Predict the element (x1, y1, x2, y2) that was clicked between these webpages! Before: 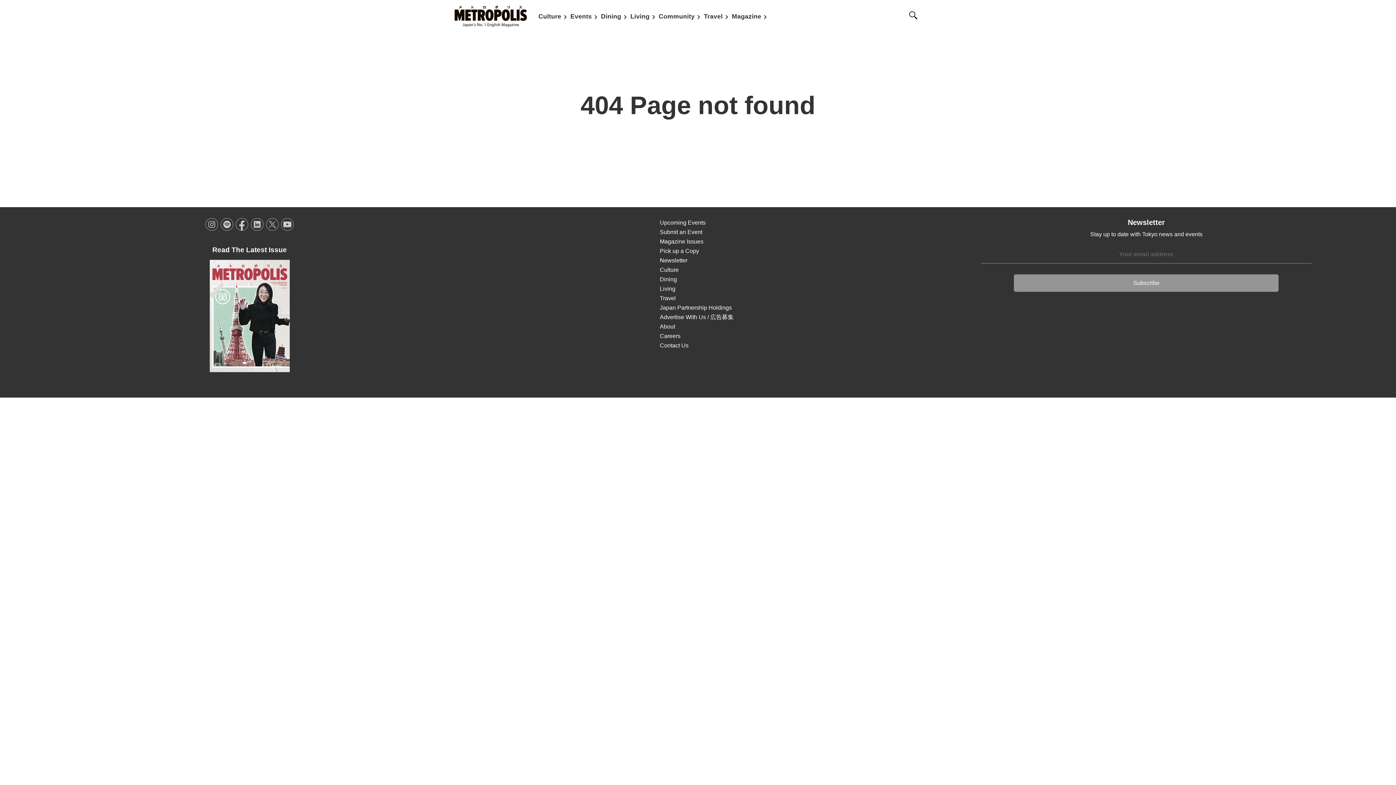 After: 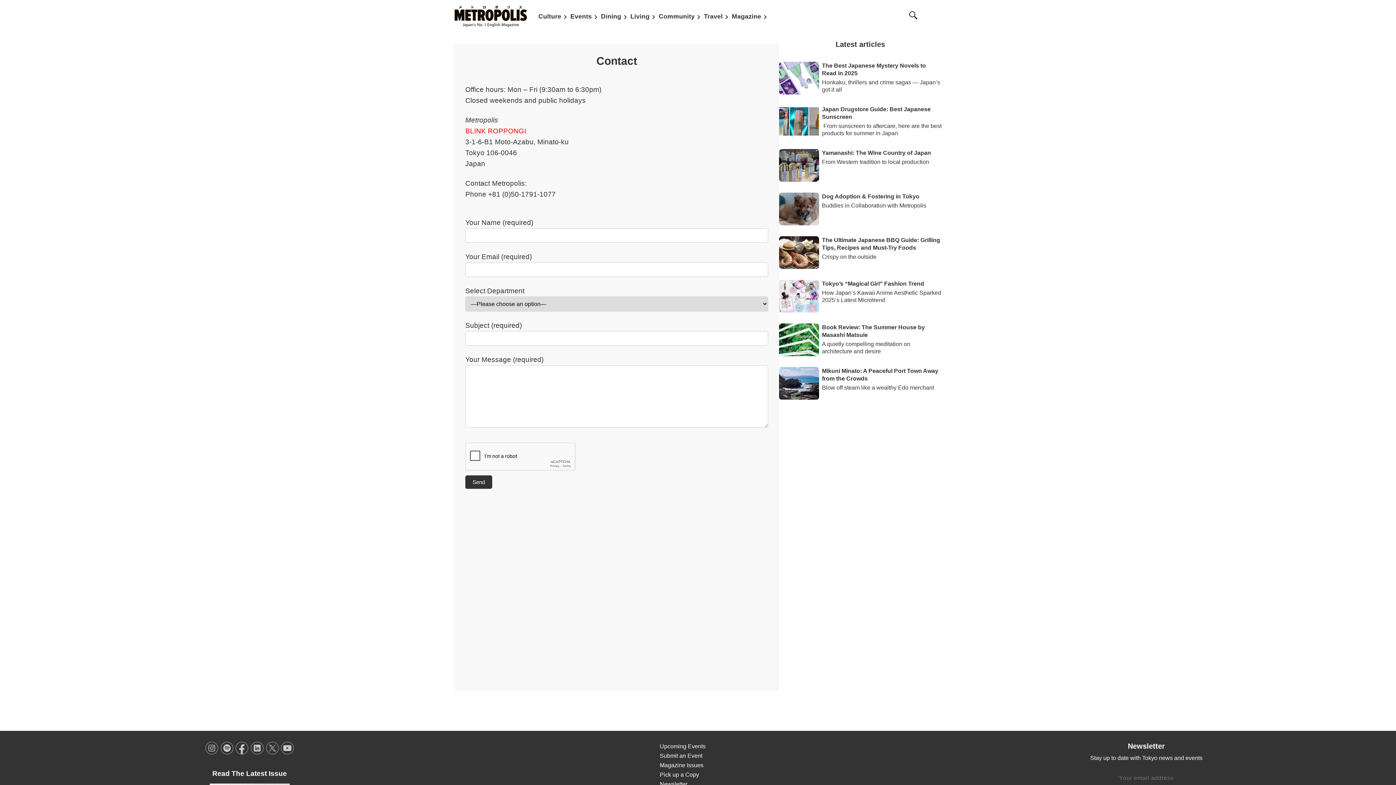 Action: label: Contact Us bbox: (659, 342, 688, 348)